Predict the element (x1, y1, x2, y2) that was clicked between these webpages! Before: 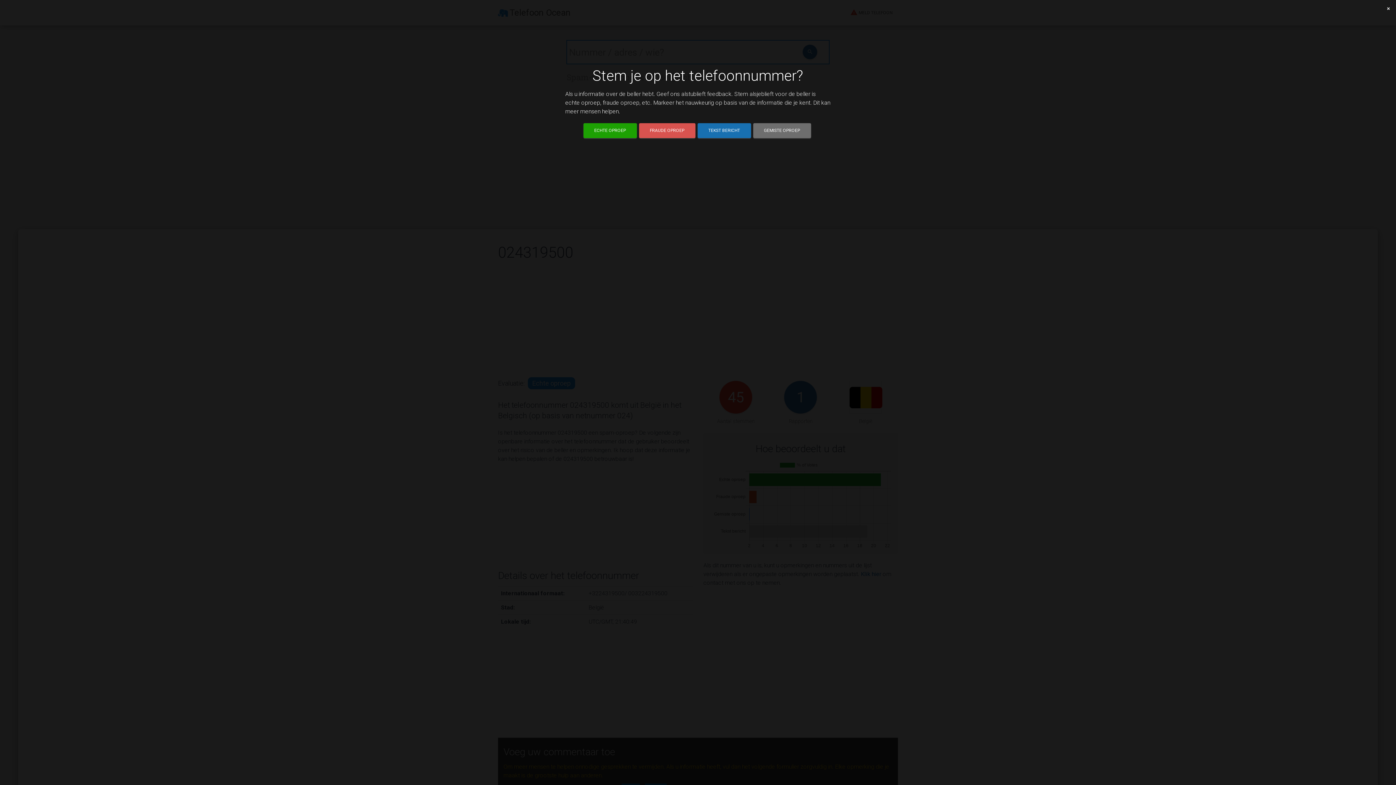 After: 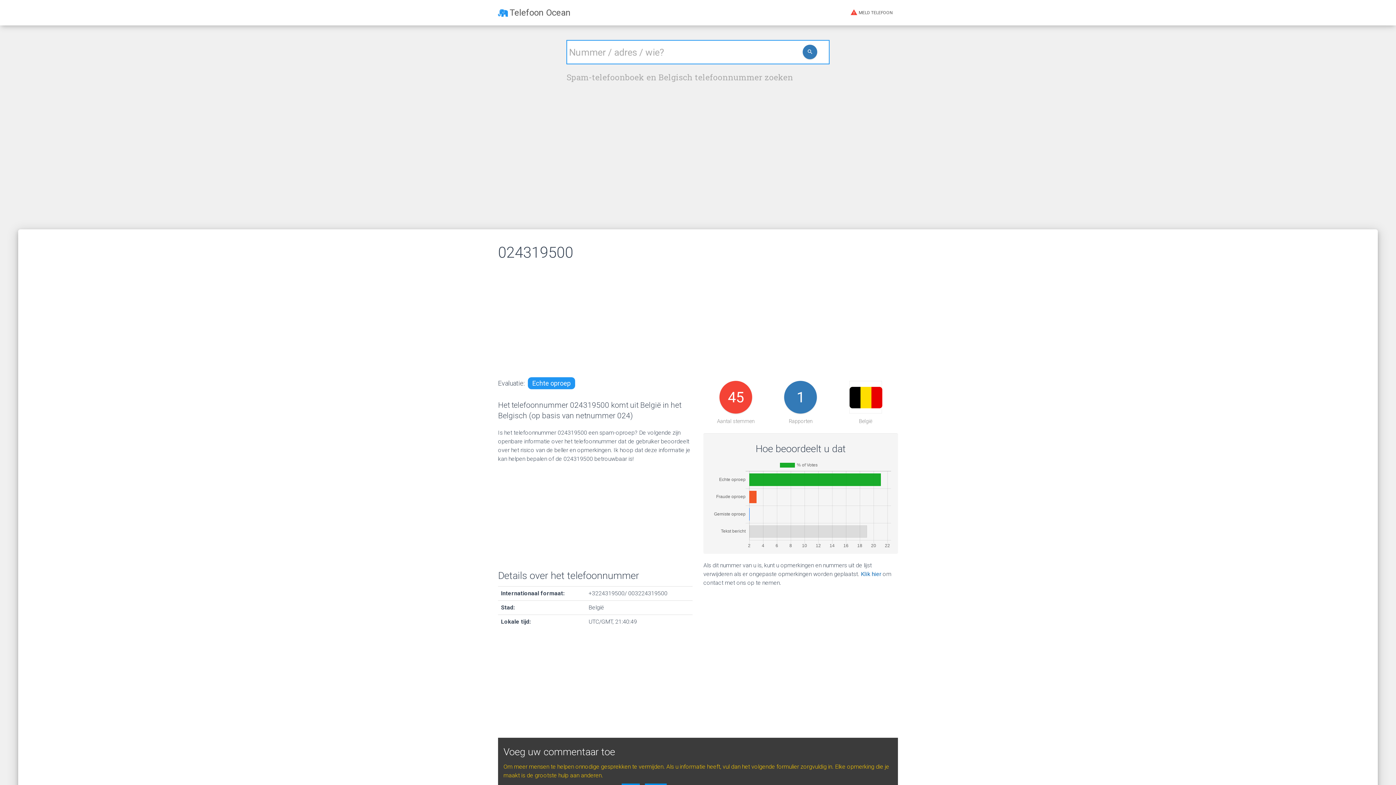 Action: label: Close bbox: (1387, 5, 1390, 11)